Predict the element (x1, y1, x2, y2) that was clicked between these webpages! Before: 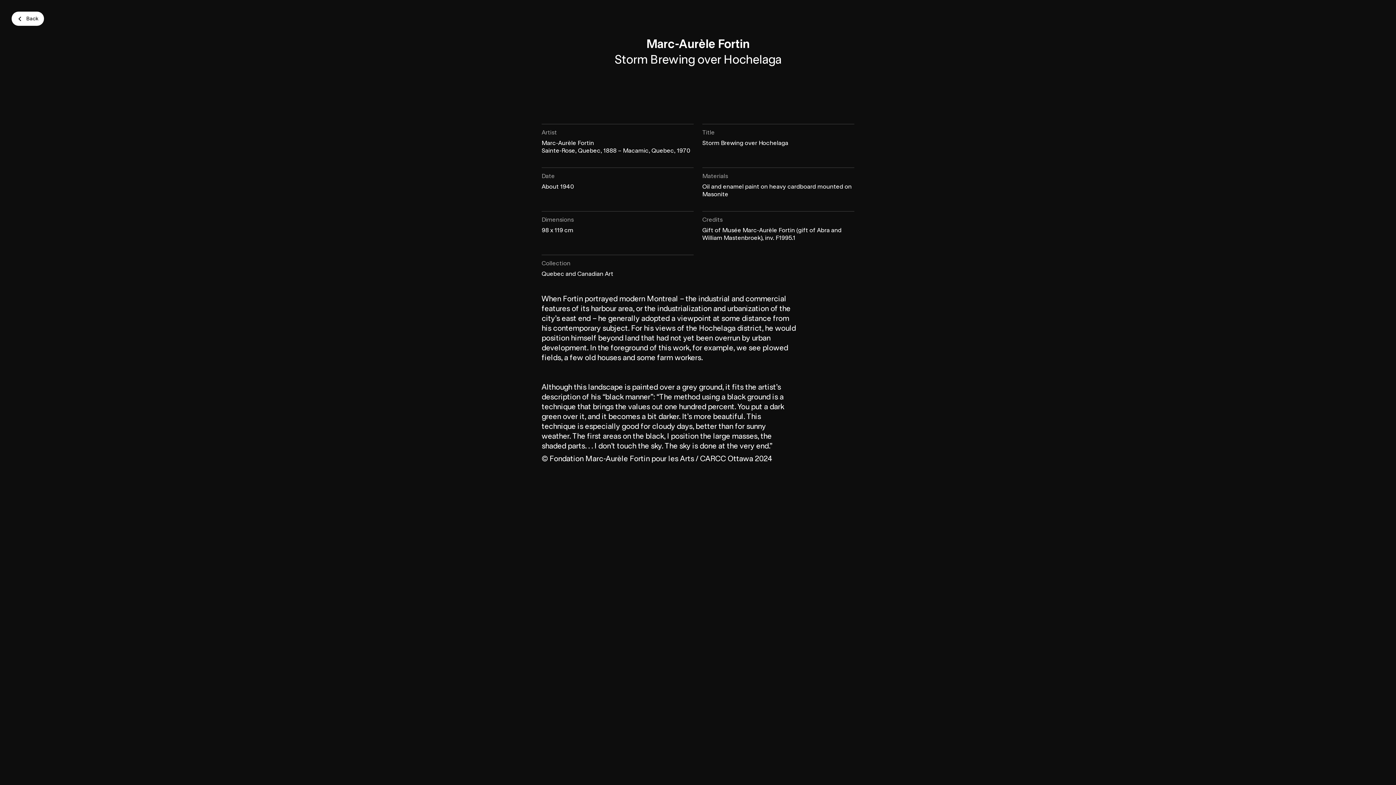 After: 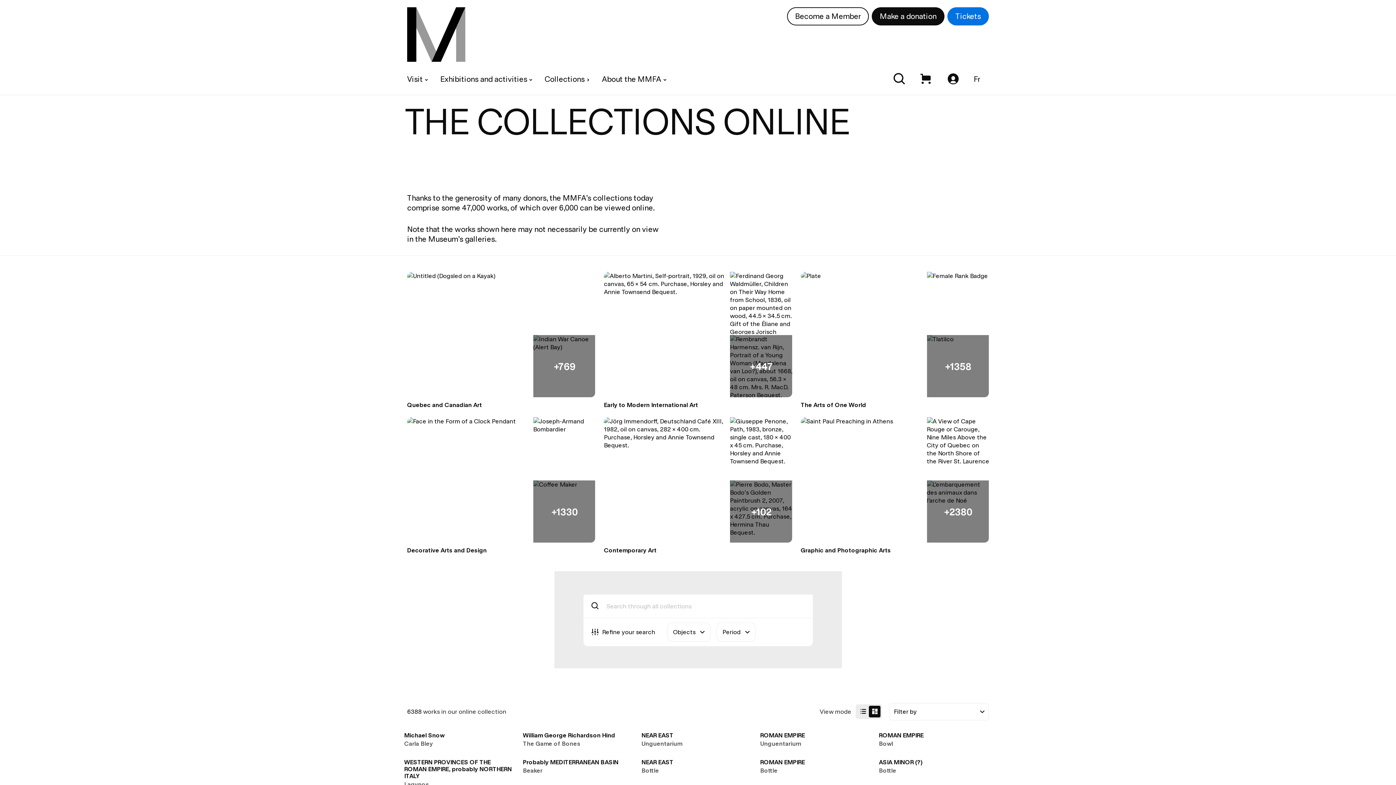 Action: label: Back bbox: (11, 11, 44, 25)